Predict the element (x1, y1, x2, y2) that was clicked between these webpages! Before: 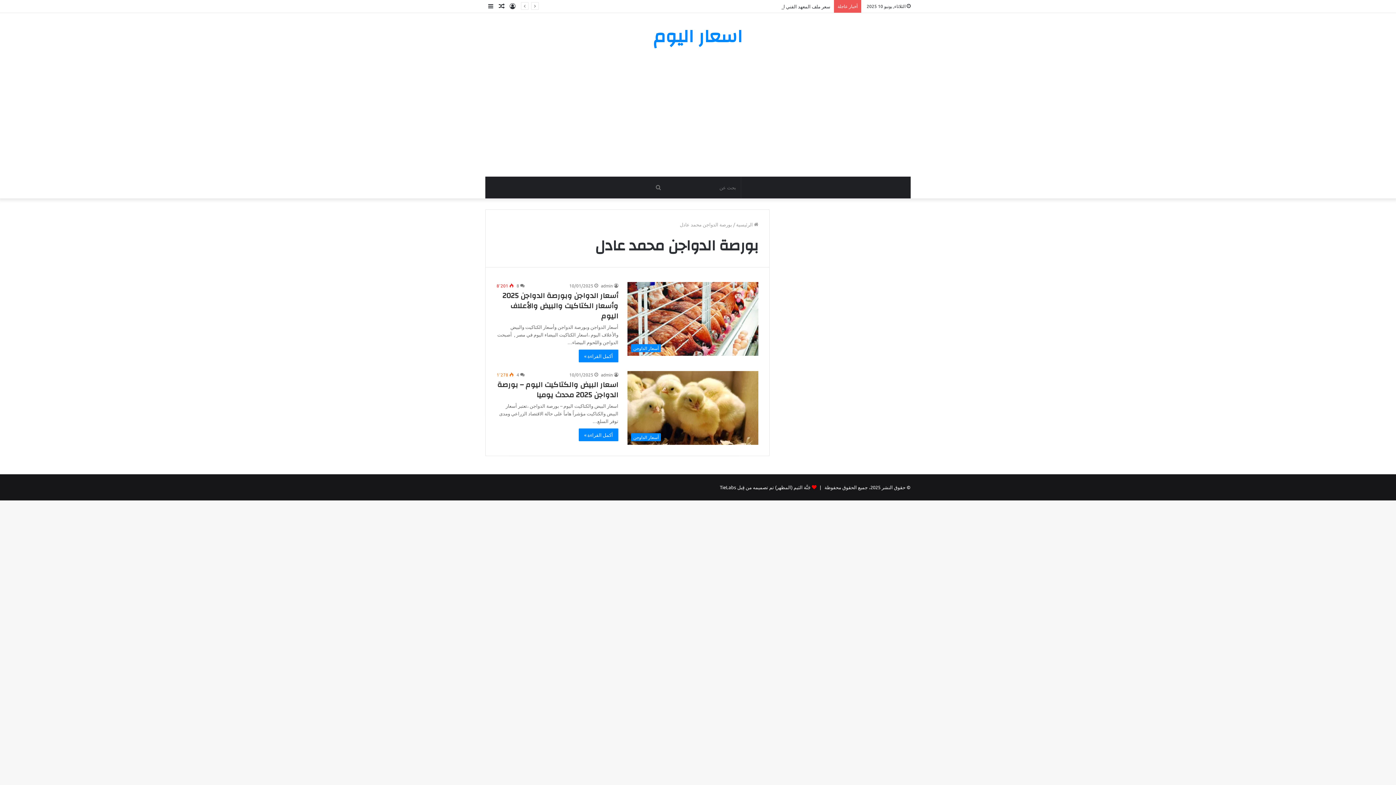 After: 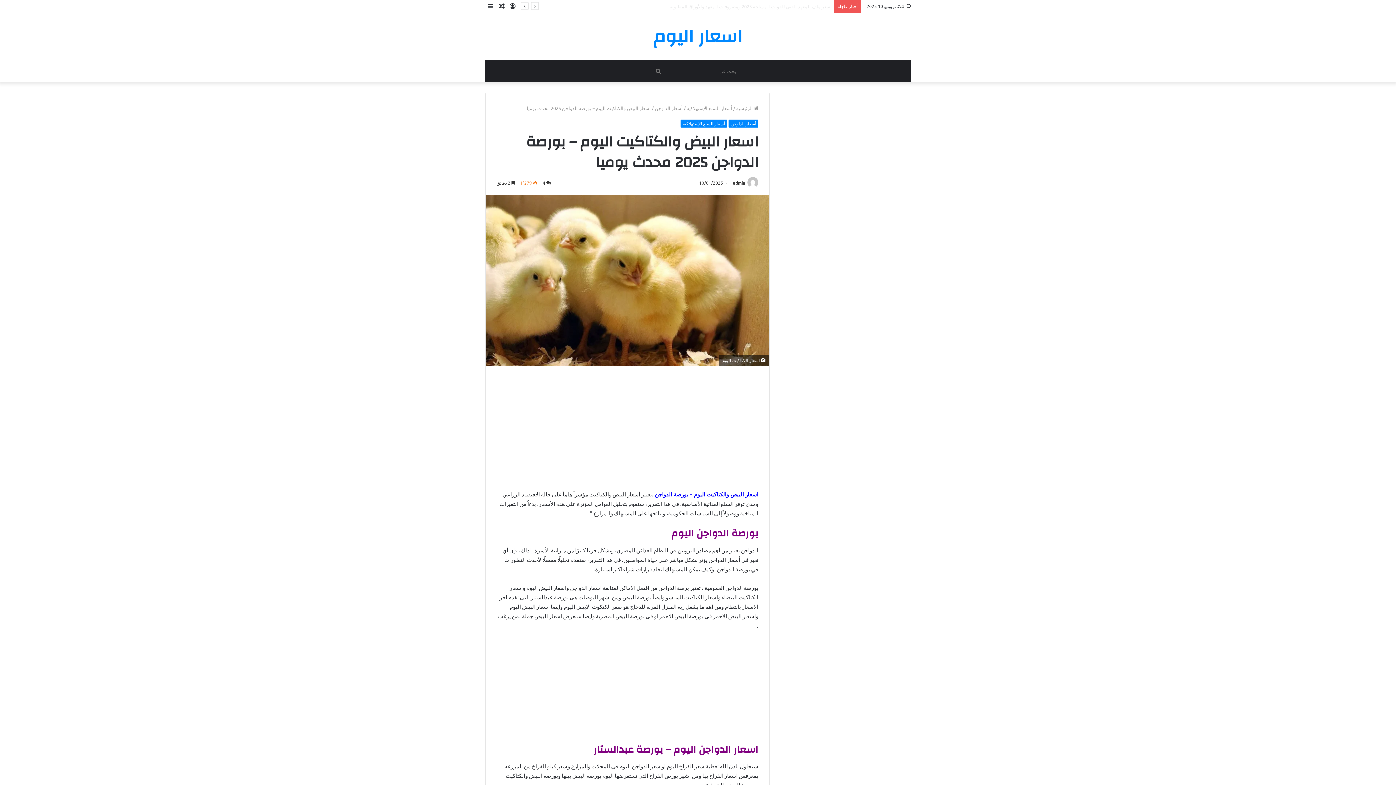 Action: label: اسعار البيض والكتاكيت اليوم – بورصة الدواجن 2025 محدث يوميا bbox: (497, 378, 618, 401)